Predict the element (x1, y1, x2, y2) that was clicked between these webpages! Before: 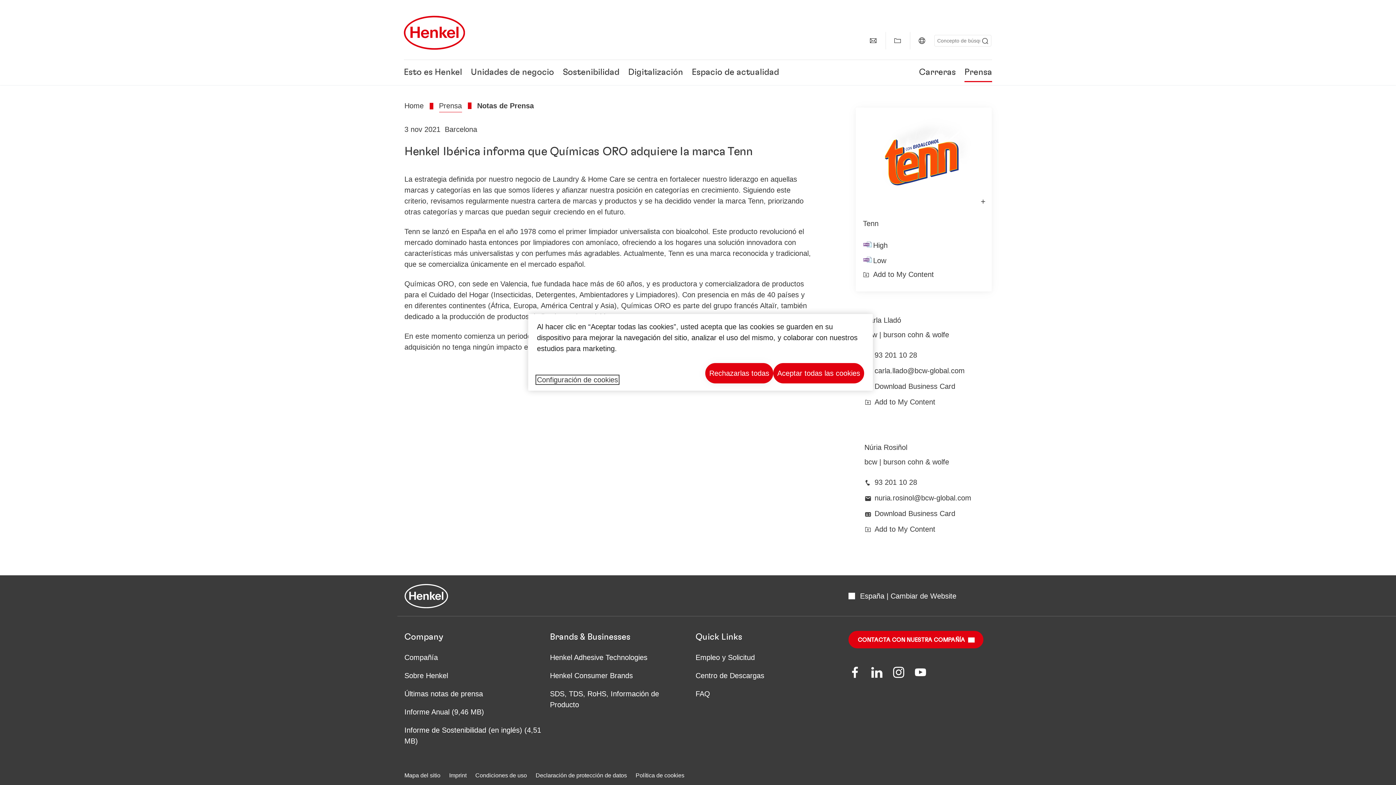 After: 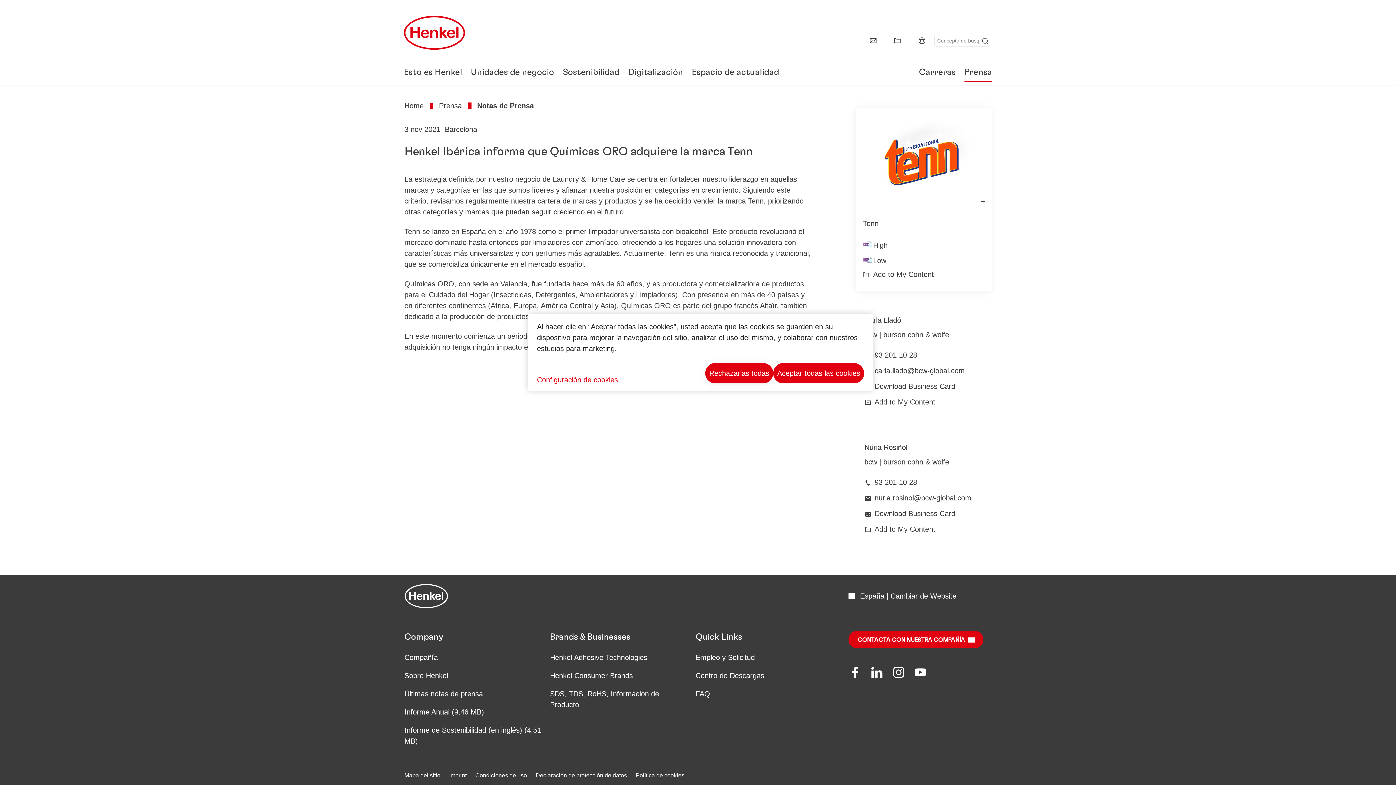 Action: bbox: (848, 666, 861, 679) label: Join us on Facebook